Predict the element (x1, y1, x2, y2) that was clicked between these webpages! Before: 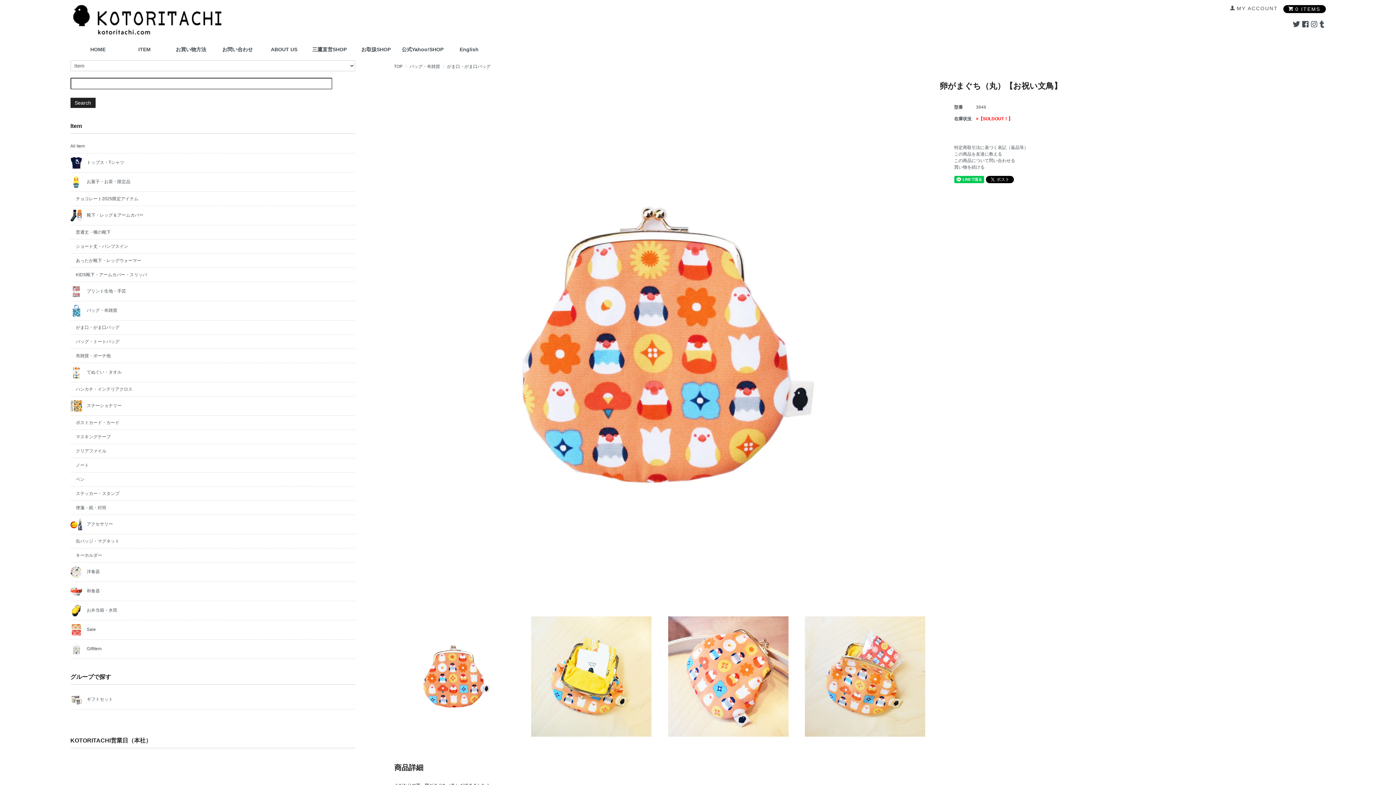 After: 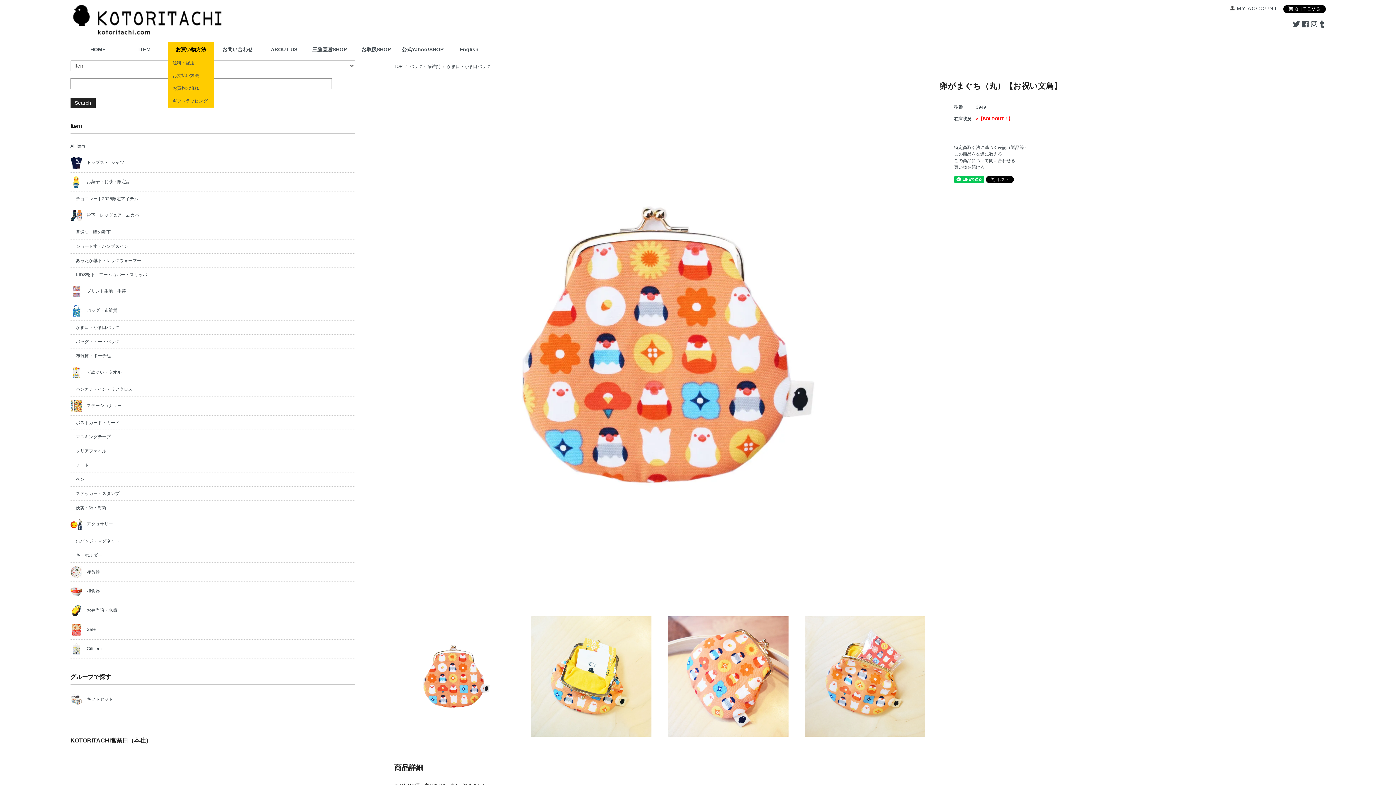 Action: label: お買い物方法 bbox: (168, 42, 213, 56)